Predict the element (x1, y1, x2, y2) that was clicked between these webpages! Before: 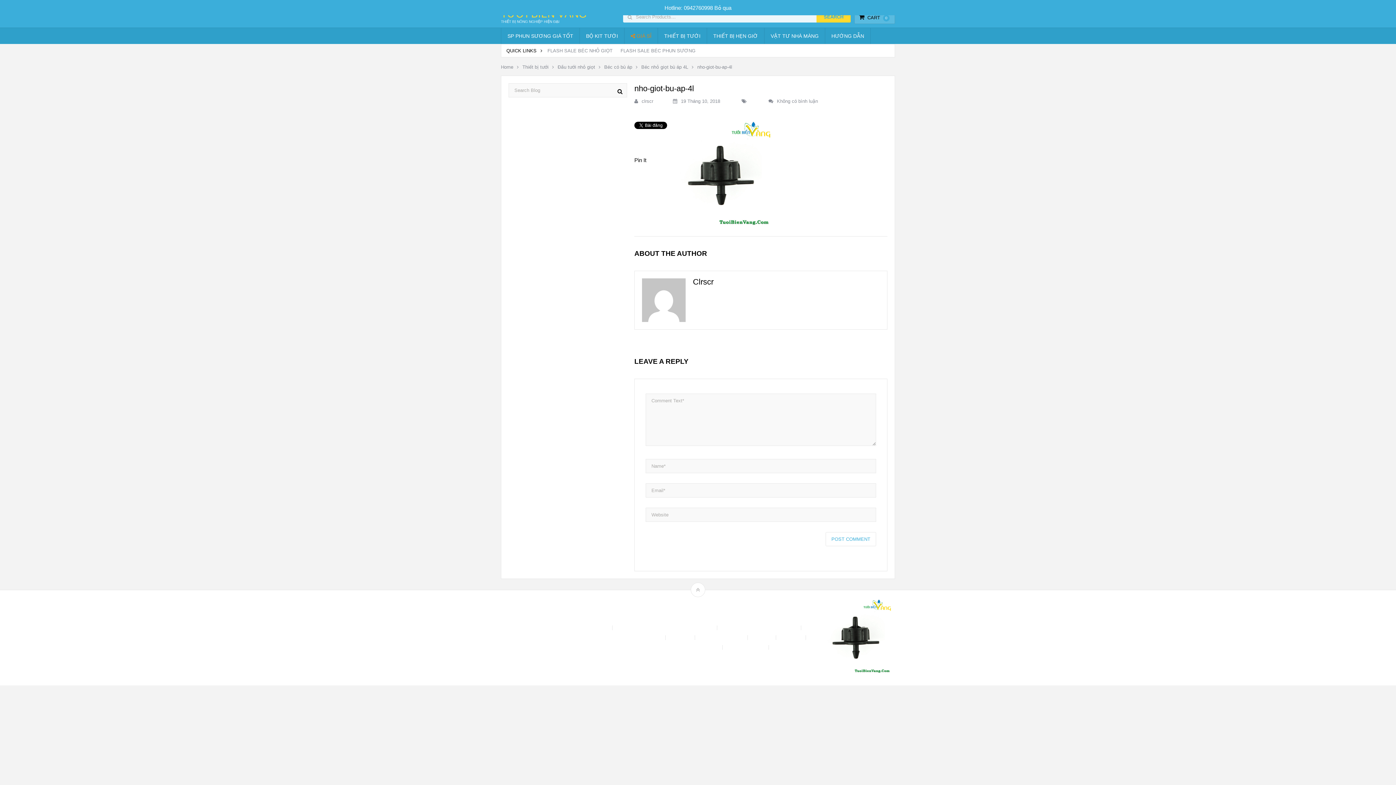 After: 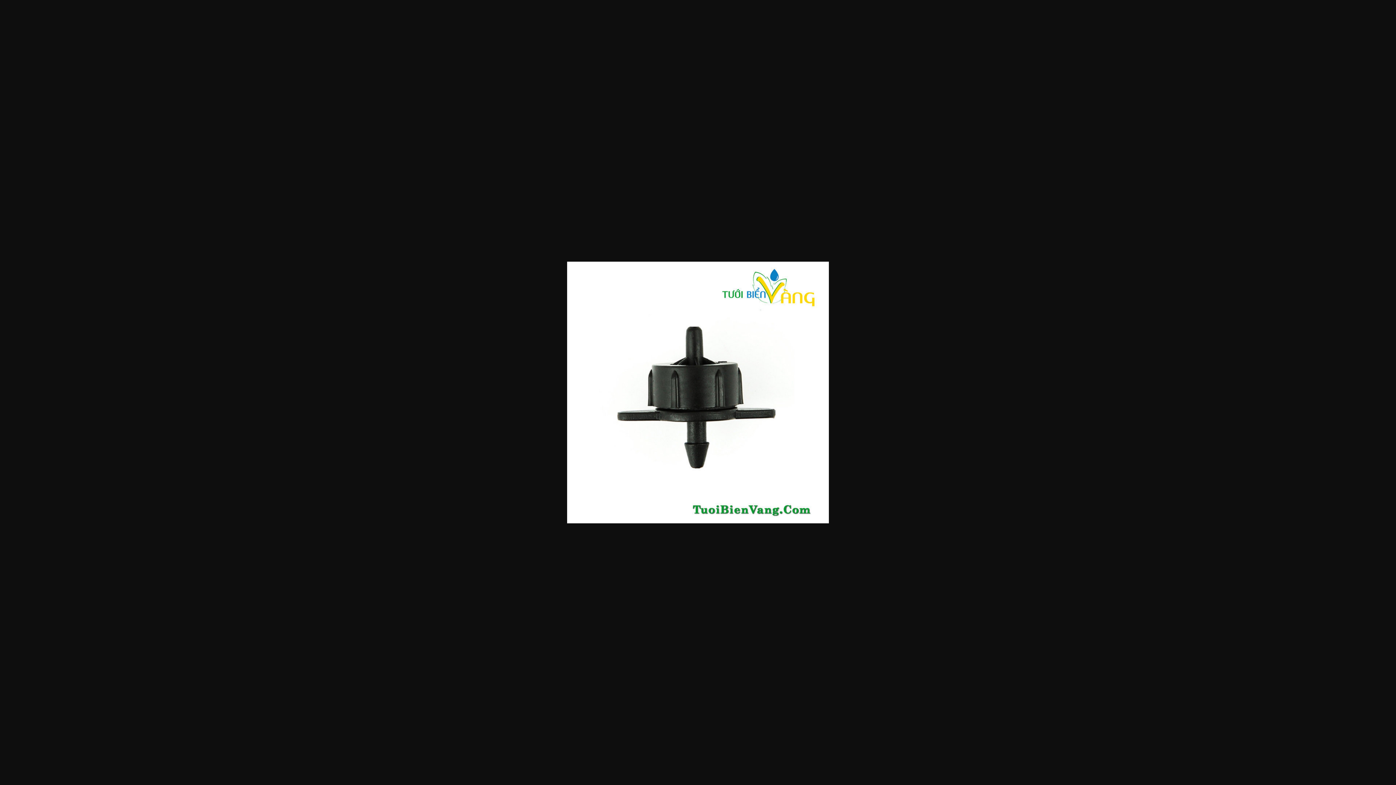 Action: bbox: (667, 222, 776, 229)